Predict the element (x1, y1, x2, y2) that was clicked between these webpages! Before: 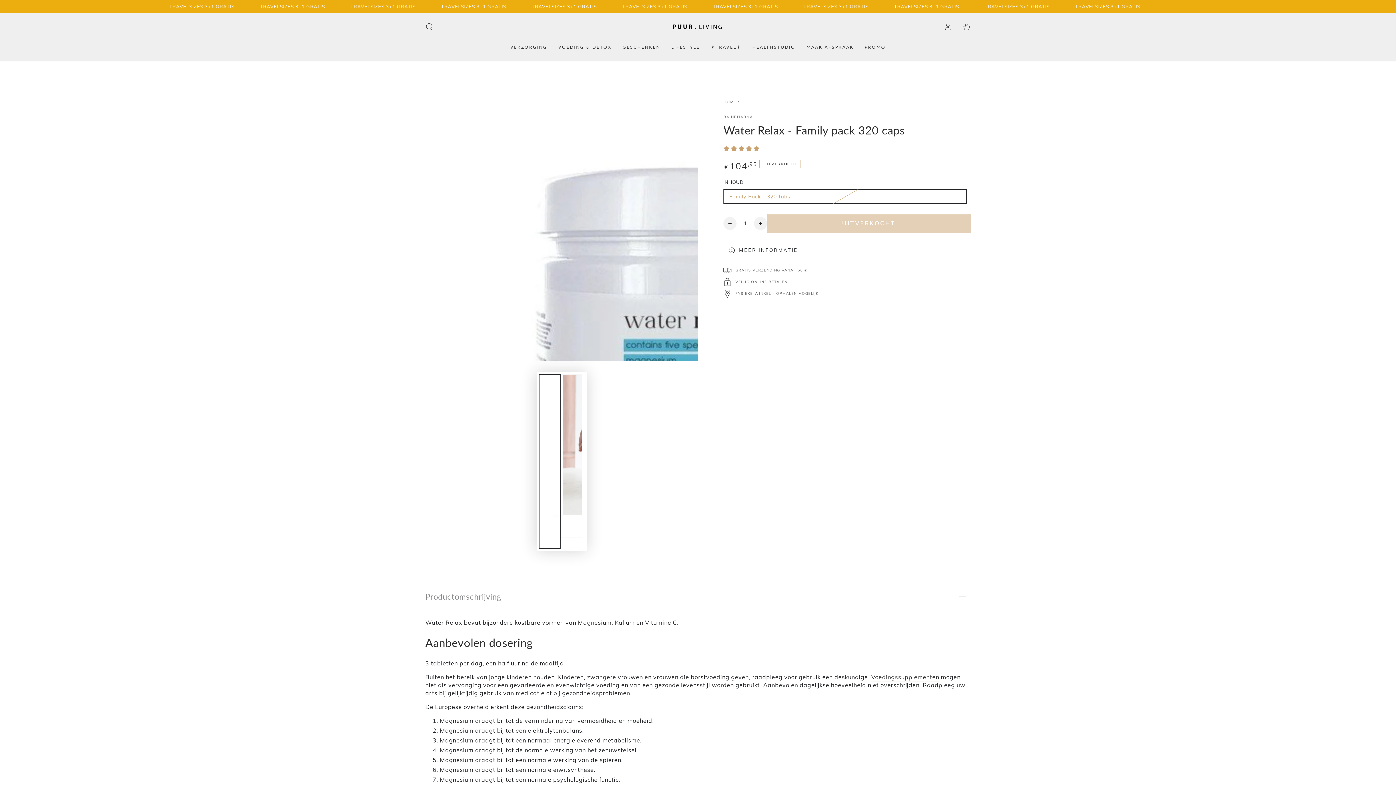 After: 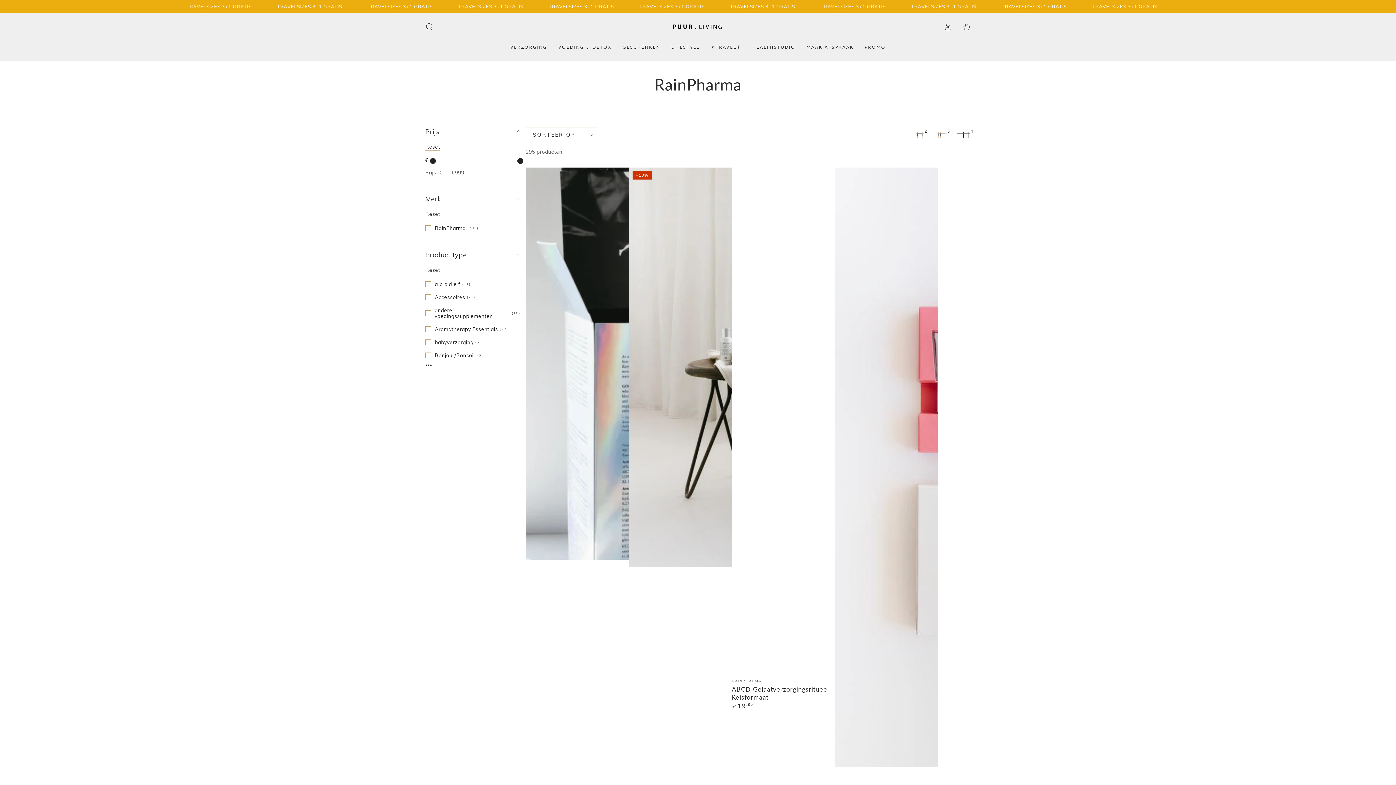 Action: bbox: (723, 114, 753, 119) label: RAINPHARMA